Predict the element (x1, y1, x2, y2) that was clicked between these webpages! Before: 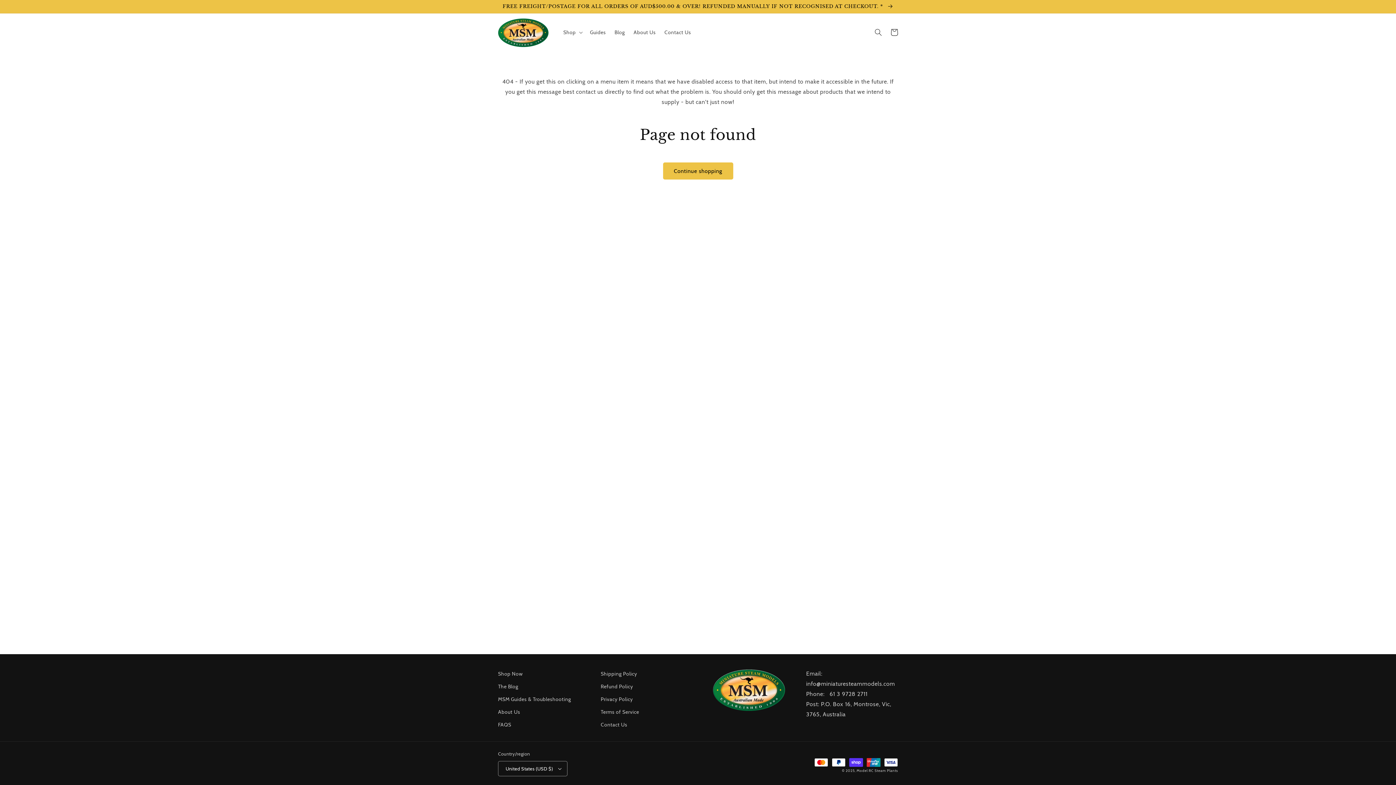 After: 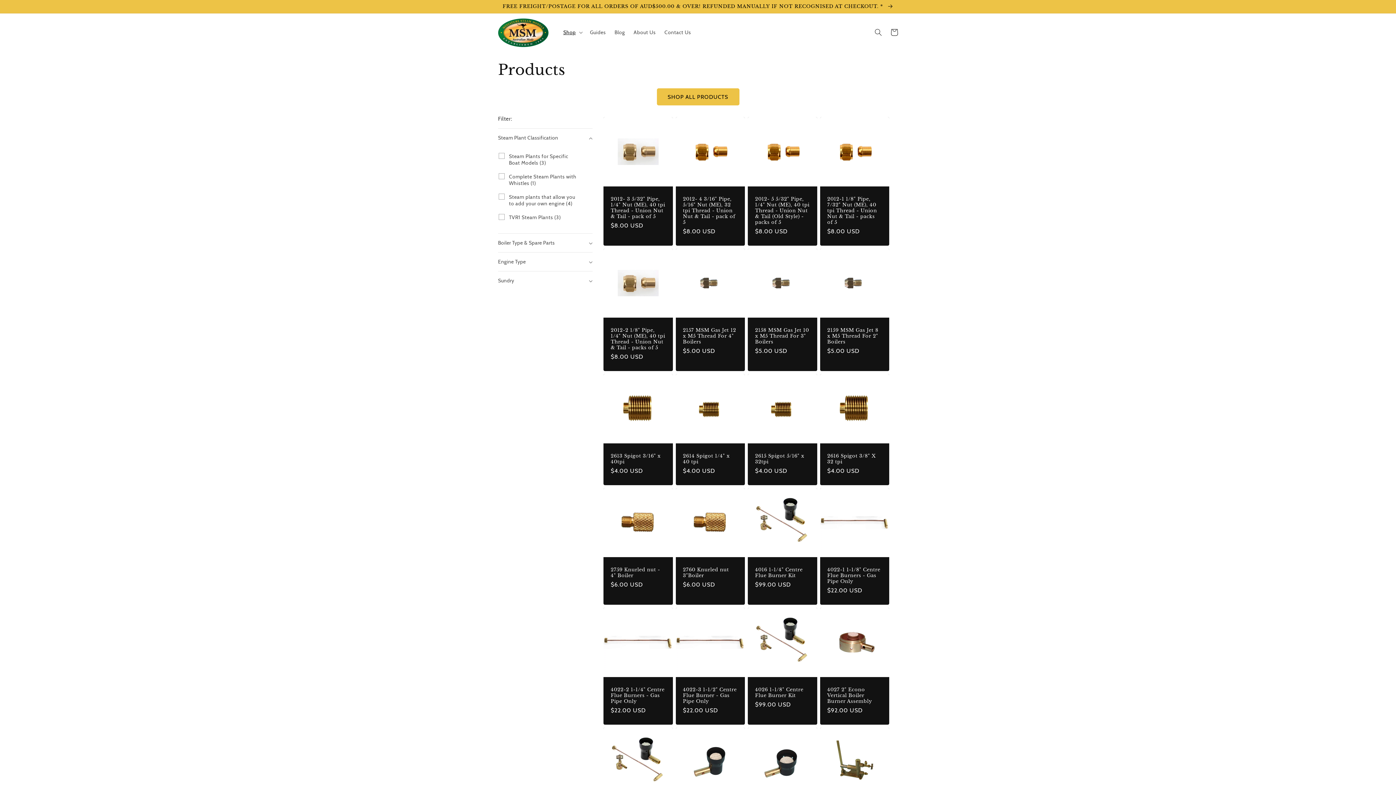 Action: label: Continue shopping bbox: (663, 162, 733, 179)